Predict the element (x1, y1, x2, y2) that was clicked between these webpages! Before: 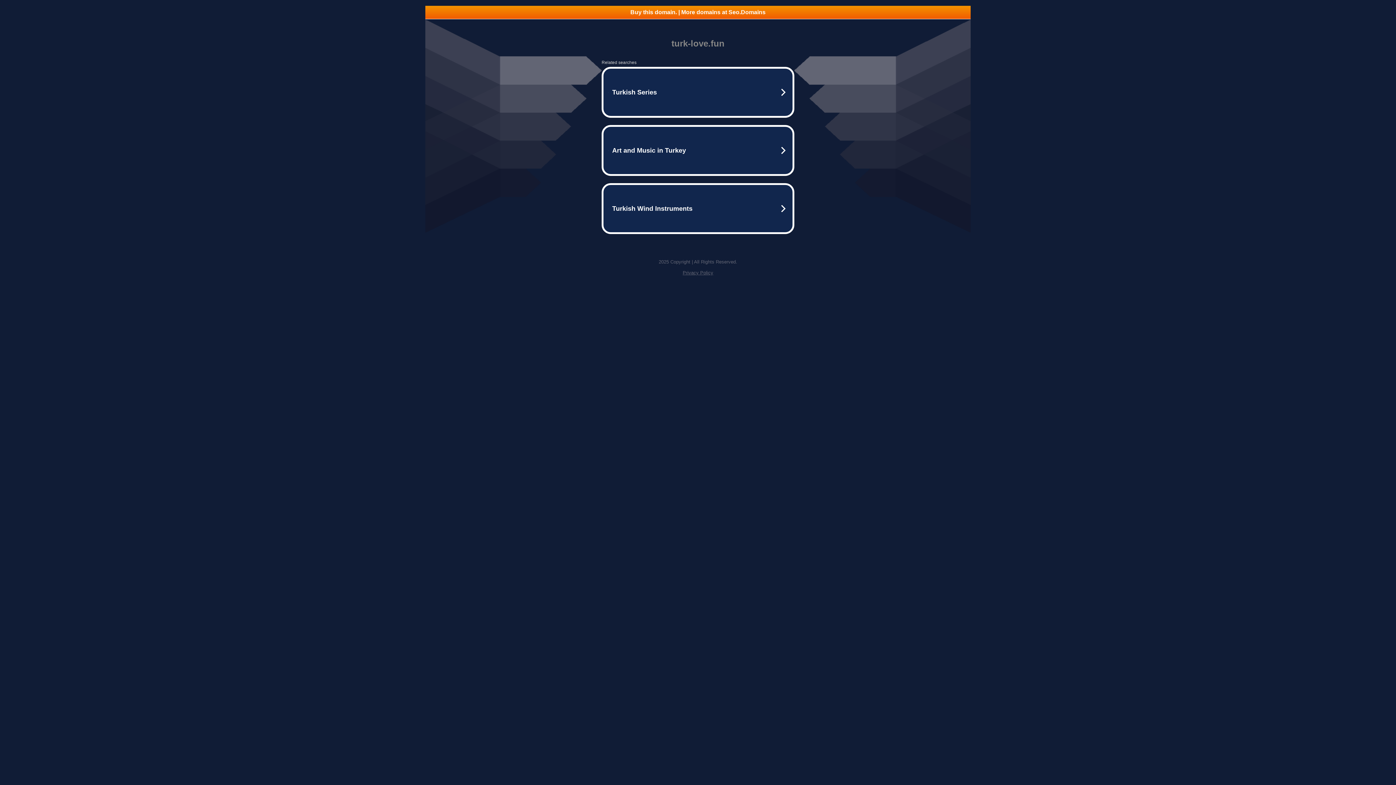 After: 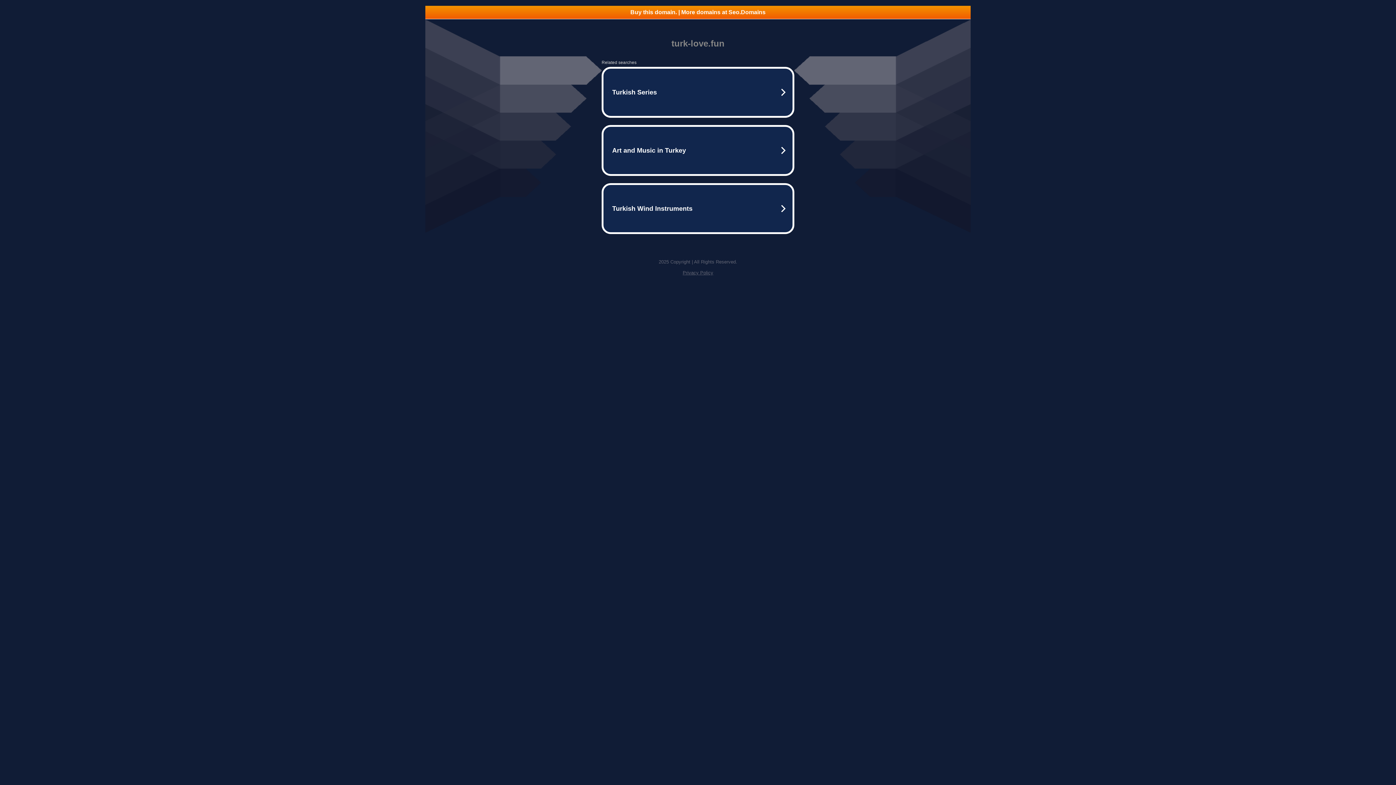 Action: bbox: (425, 5, 970, 18) label: Buy this domain. | More domains at Seo.Domains